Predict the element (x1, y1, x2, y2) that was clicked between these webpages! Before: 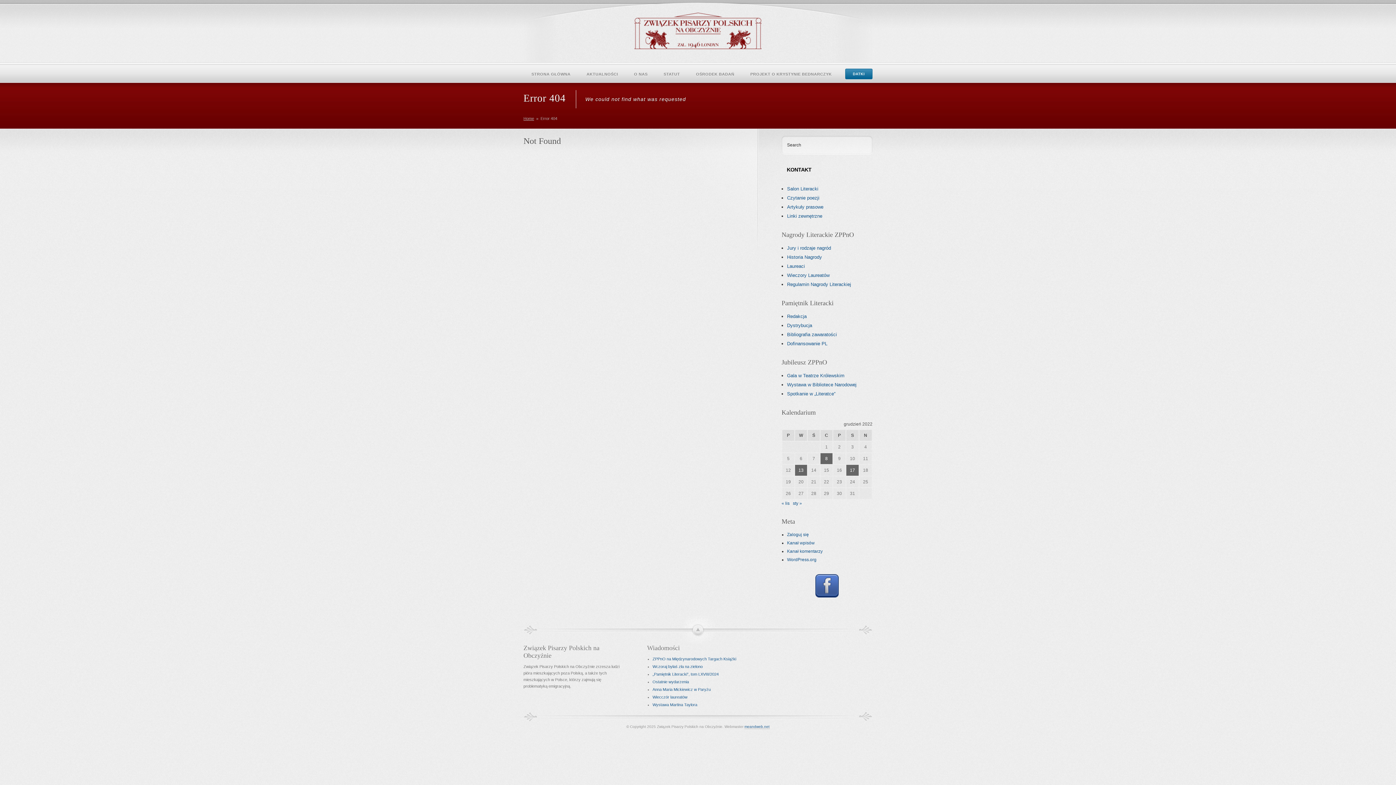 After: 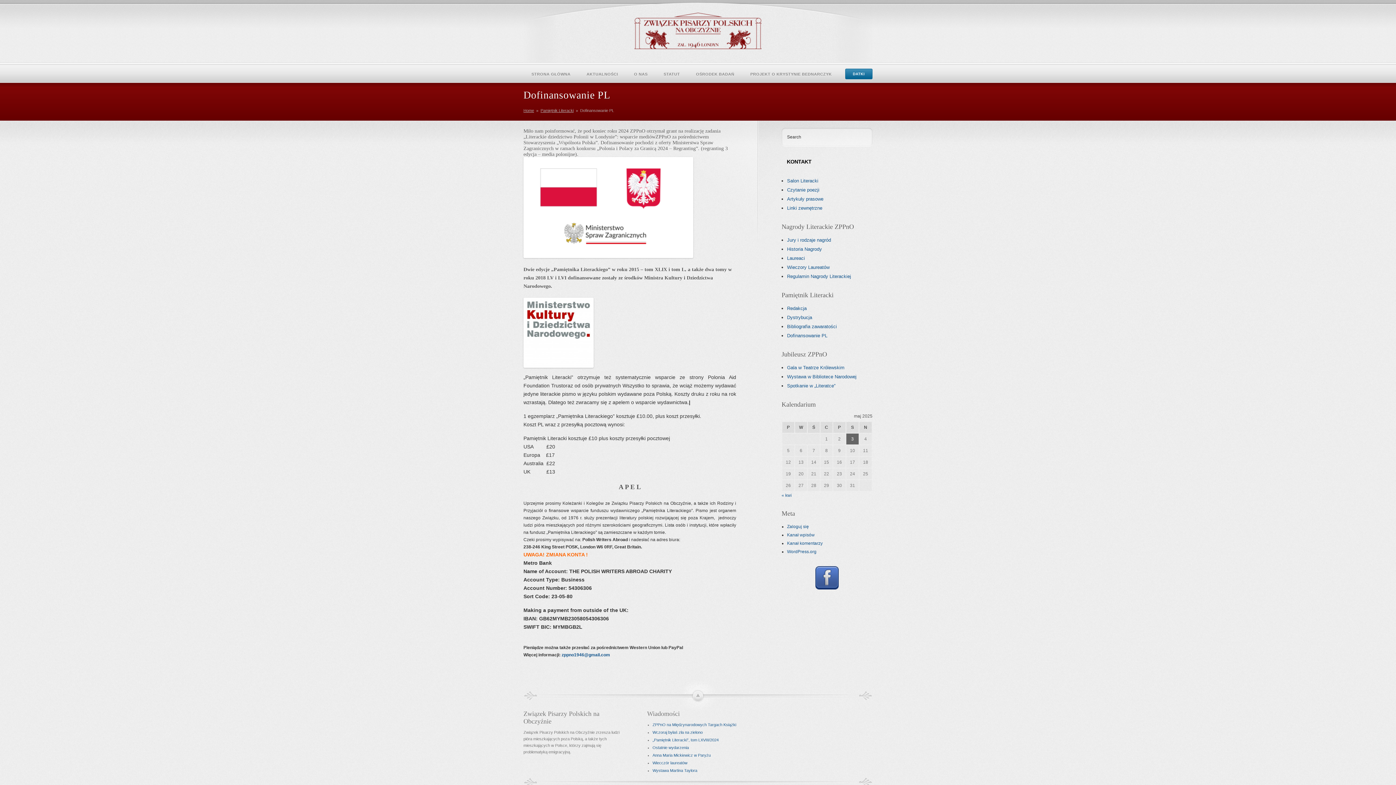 Action: label: DATKI bbox: (845, 68, 872, 79)